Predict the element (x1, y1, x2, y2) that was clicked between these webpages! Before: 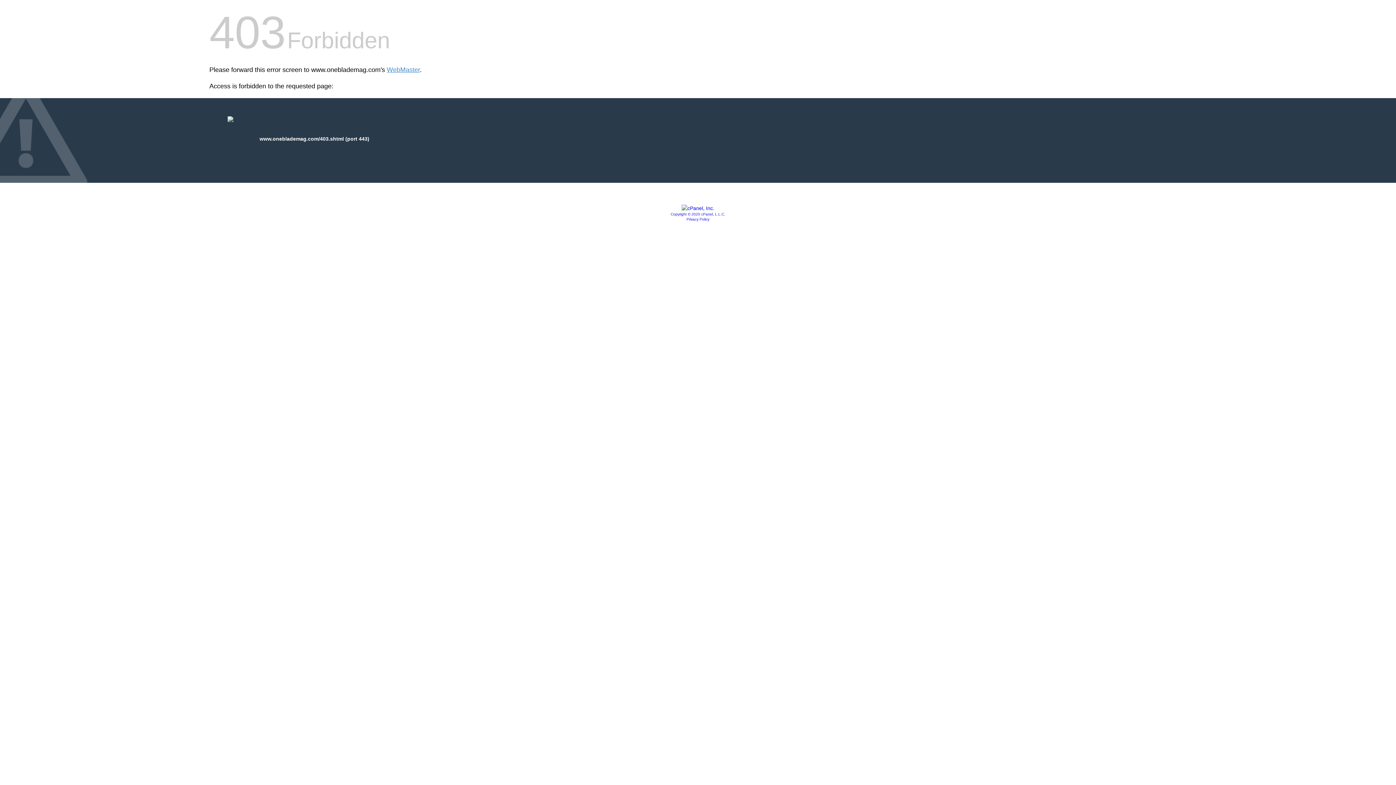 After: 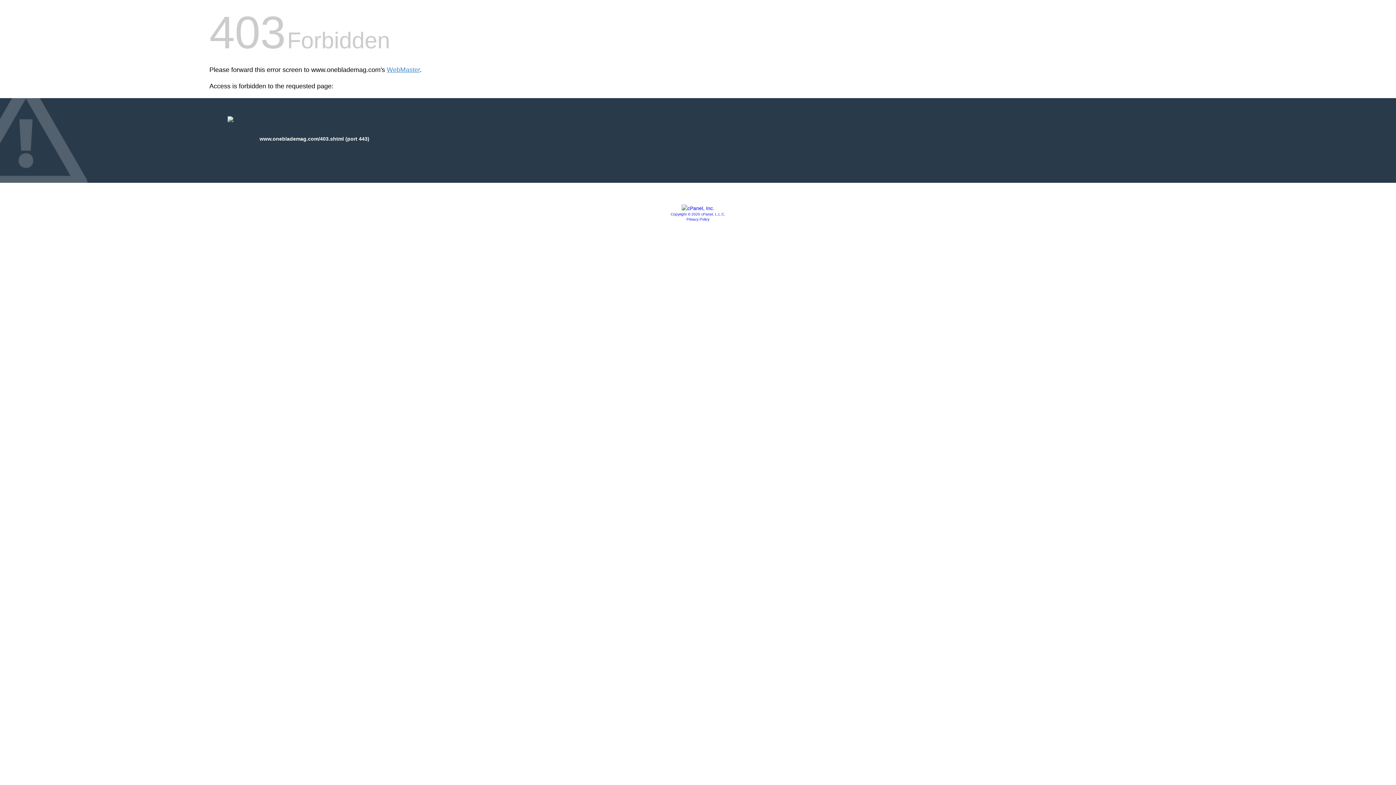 Action: bbox: (681, 205, 714, 211)